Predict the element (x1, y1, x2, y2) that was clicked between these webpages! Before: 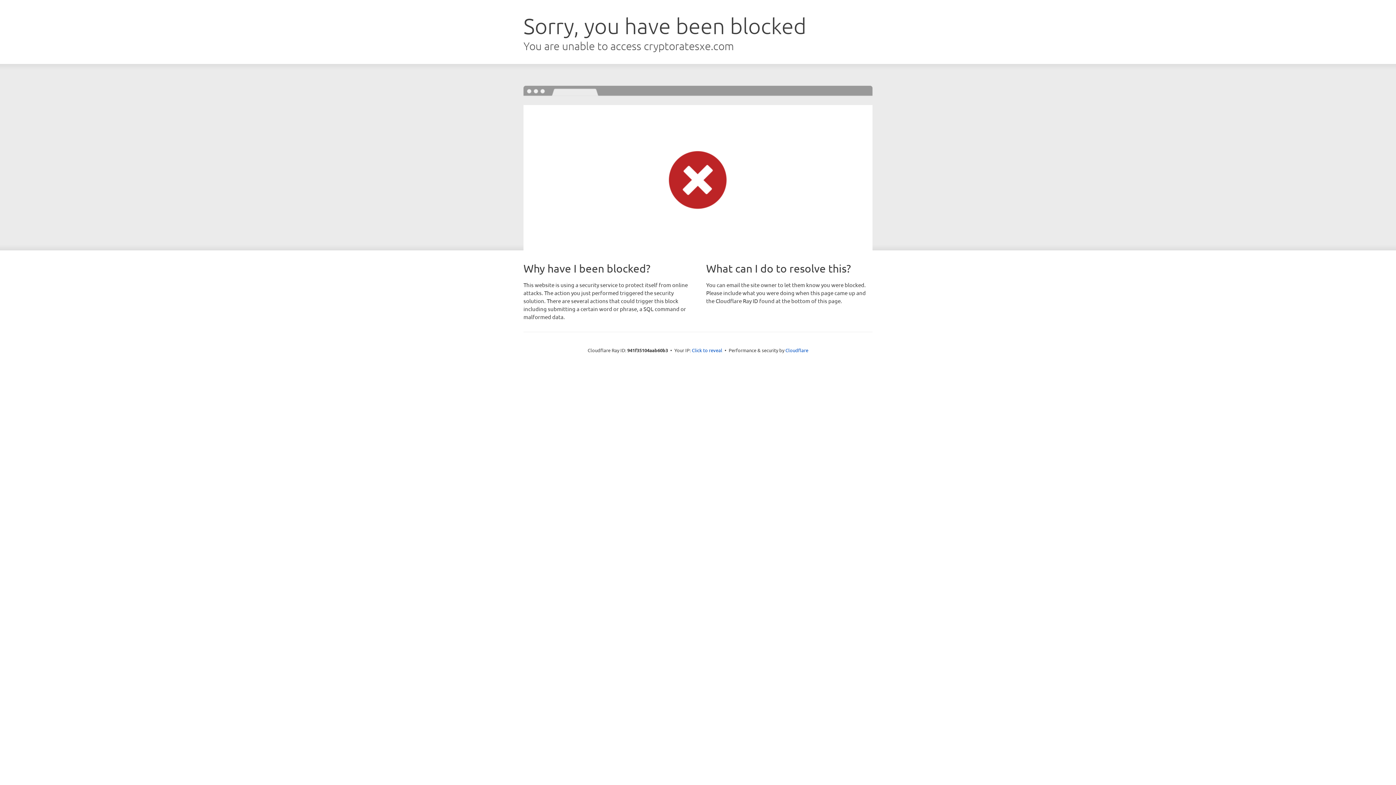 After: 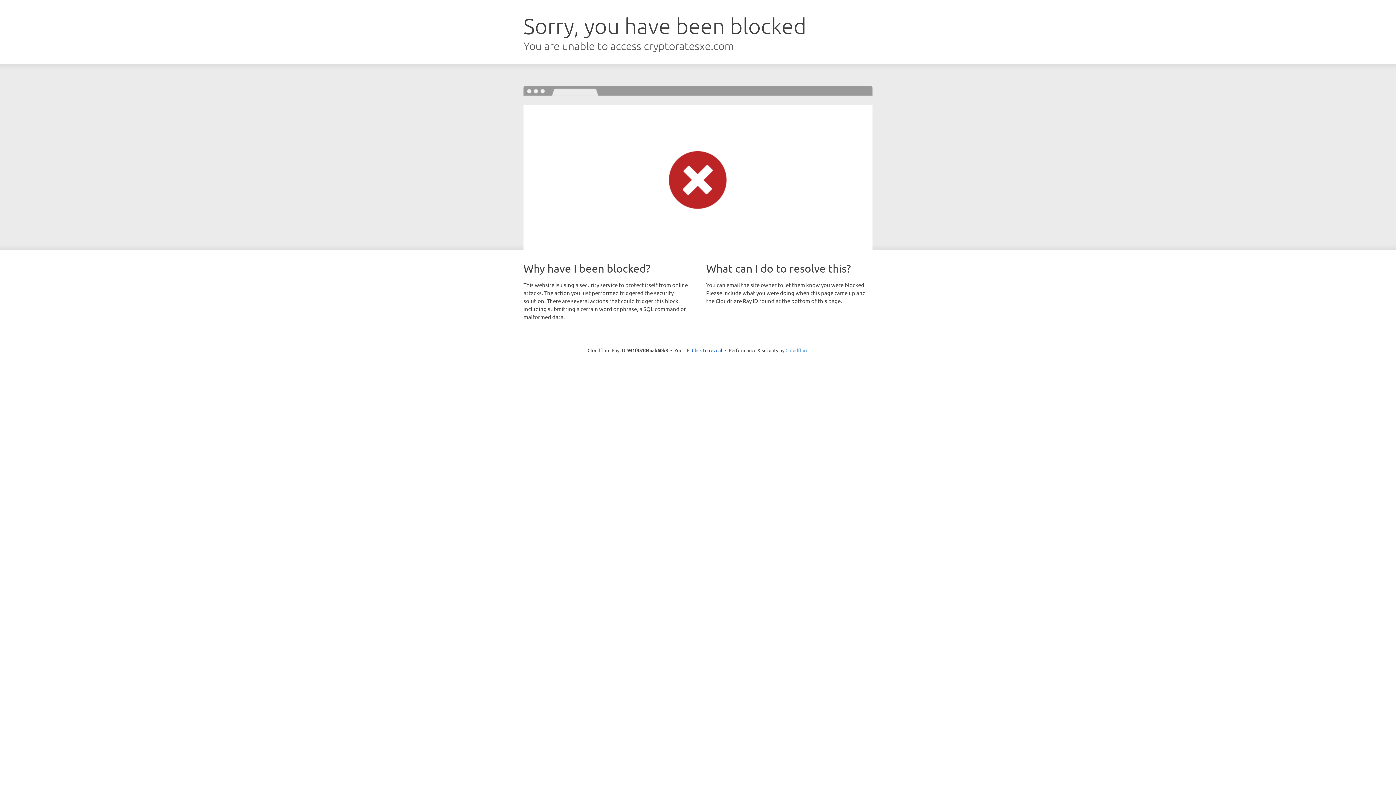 Action: bbox: (785, 347, 808, 353) label: Cloudflare